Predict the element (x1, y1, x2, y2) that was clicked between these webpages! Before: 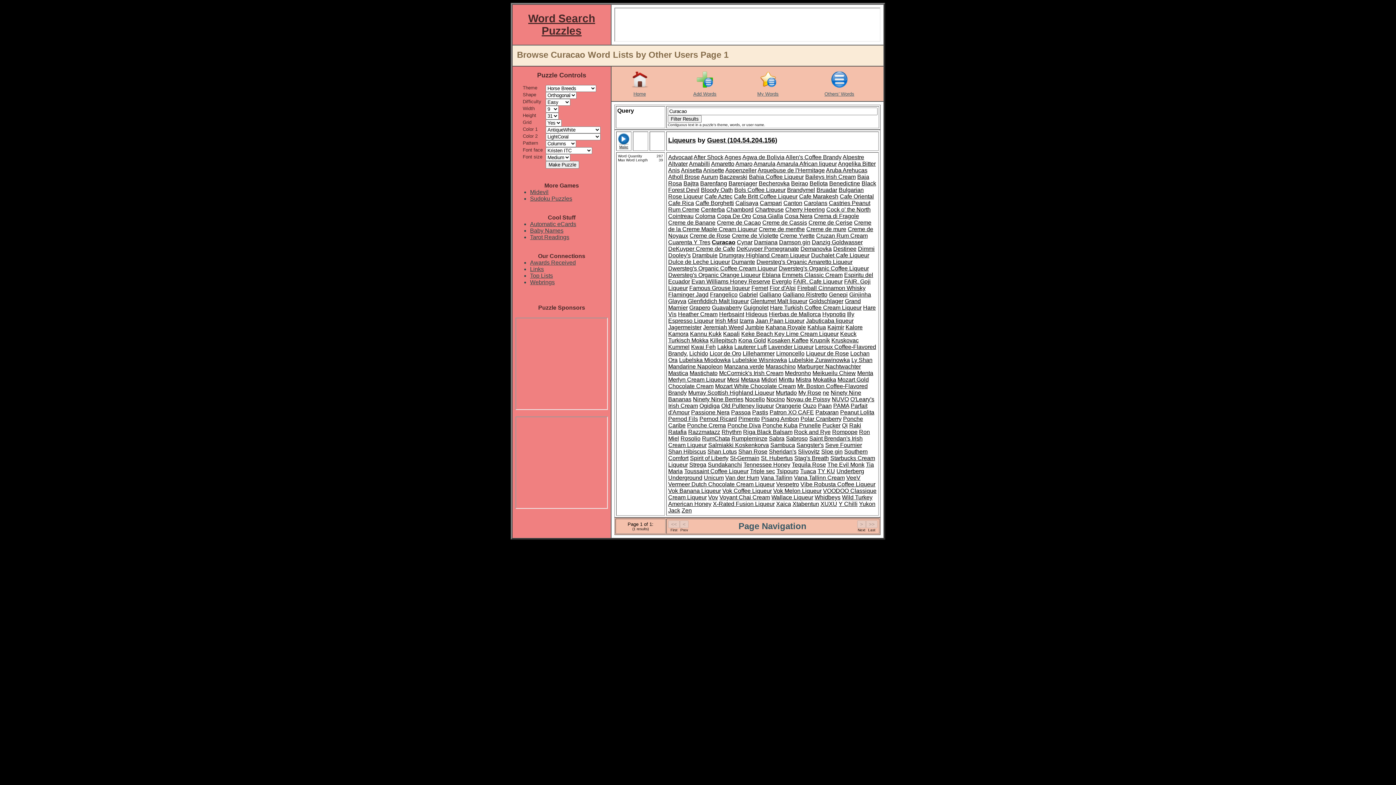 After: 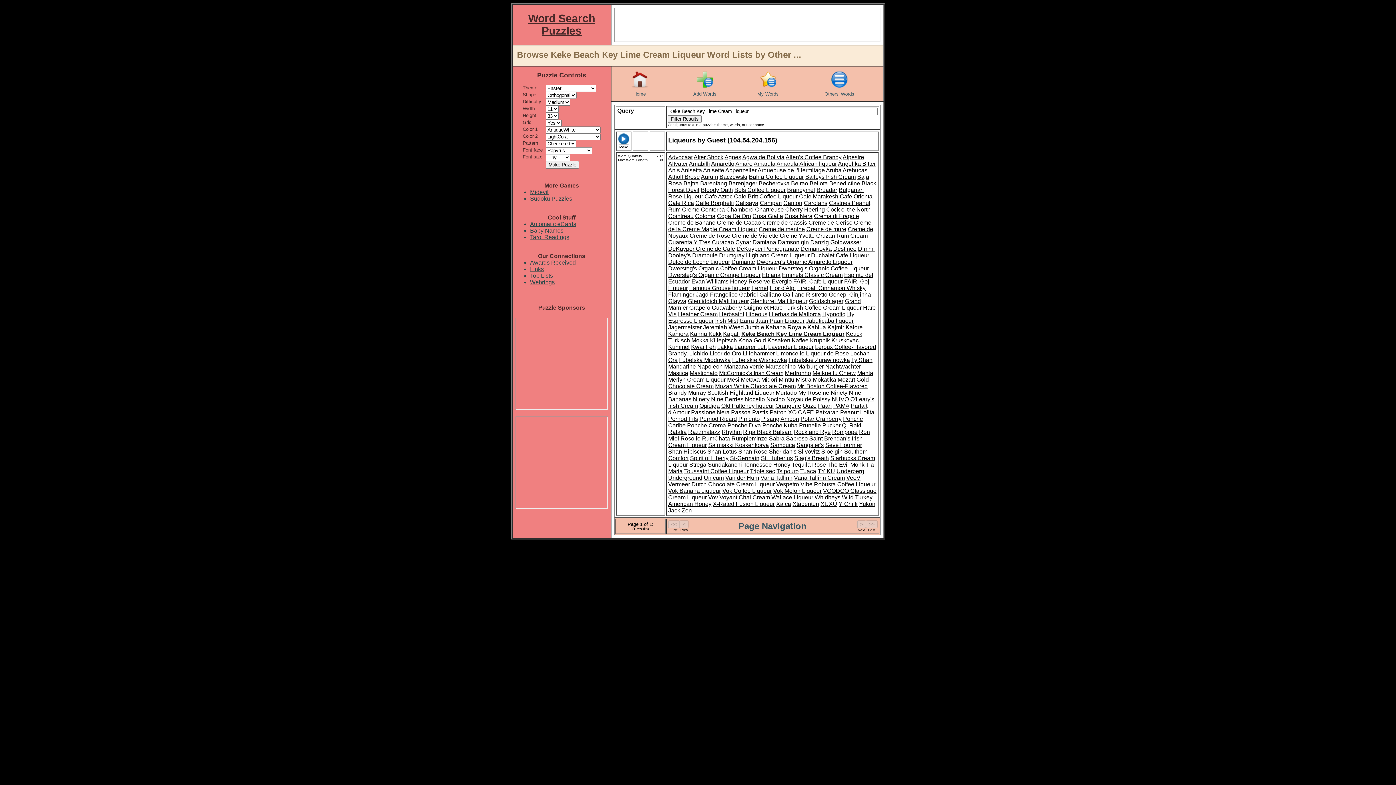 Action: label: Keke Beach Key Lime Cream Liqueur bbox: (741, 330, 838, 337)